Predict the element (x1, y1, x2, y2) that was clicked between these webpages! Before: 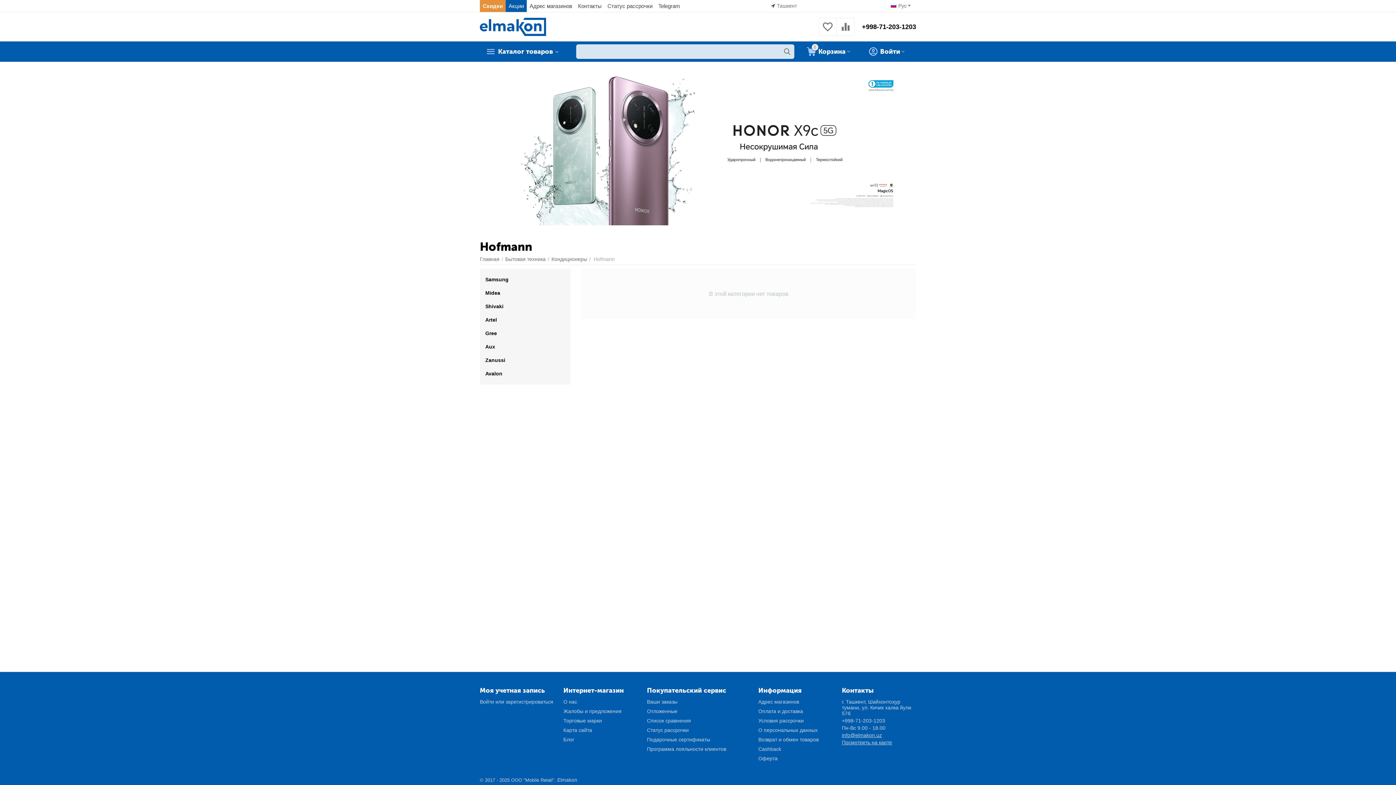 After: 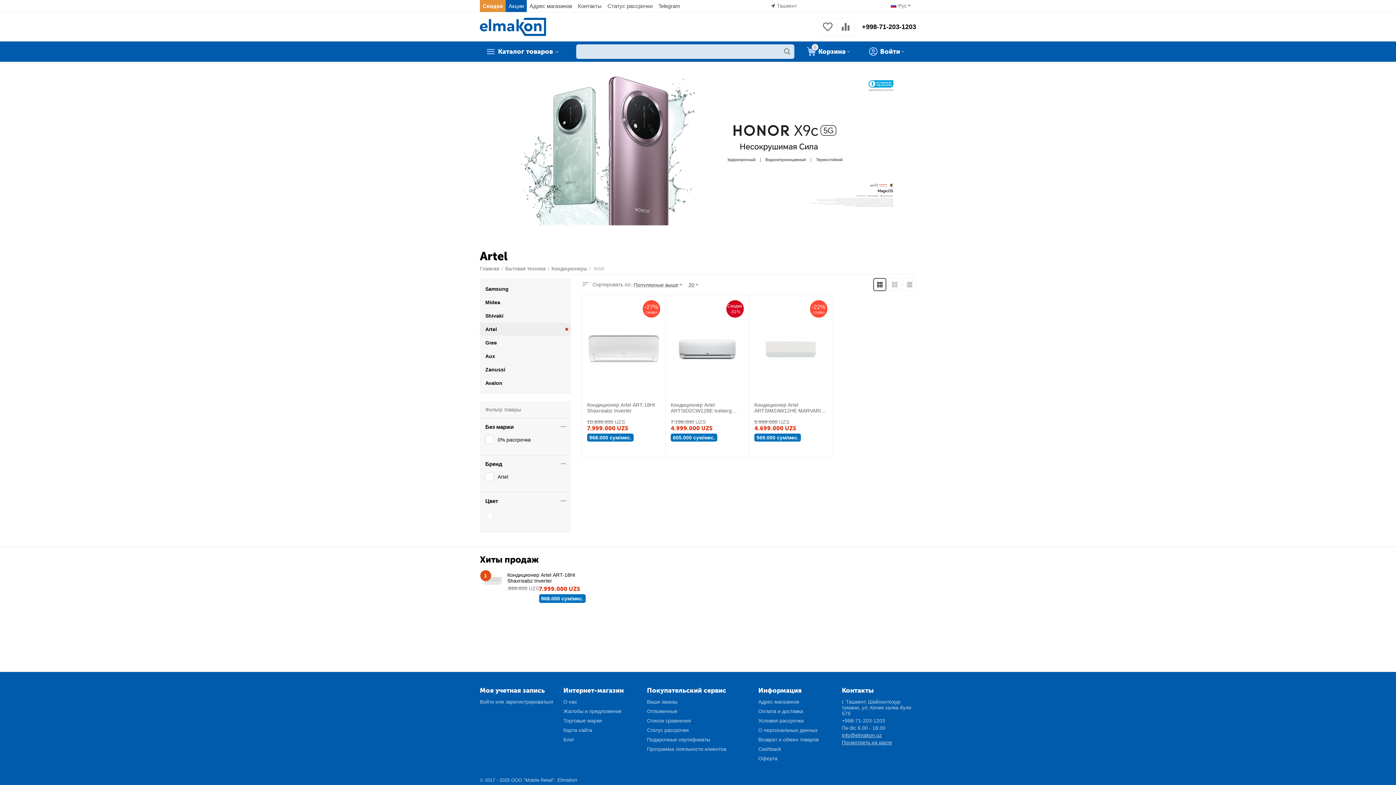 Action: bbox: (485, 317, 561, 322) label: Artel